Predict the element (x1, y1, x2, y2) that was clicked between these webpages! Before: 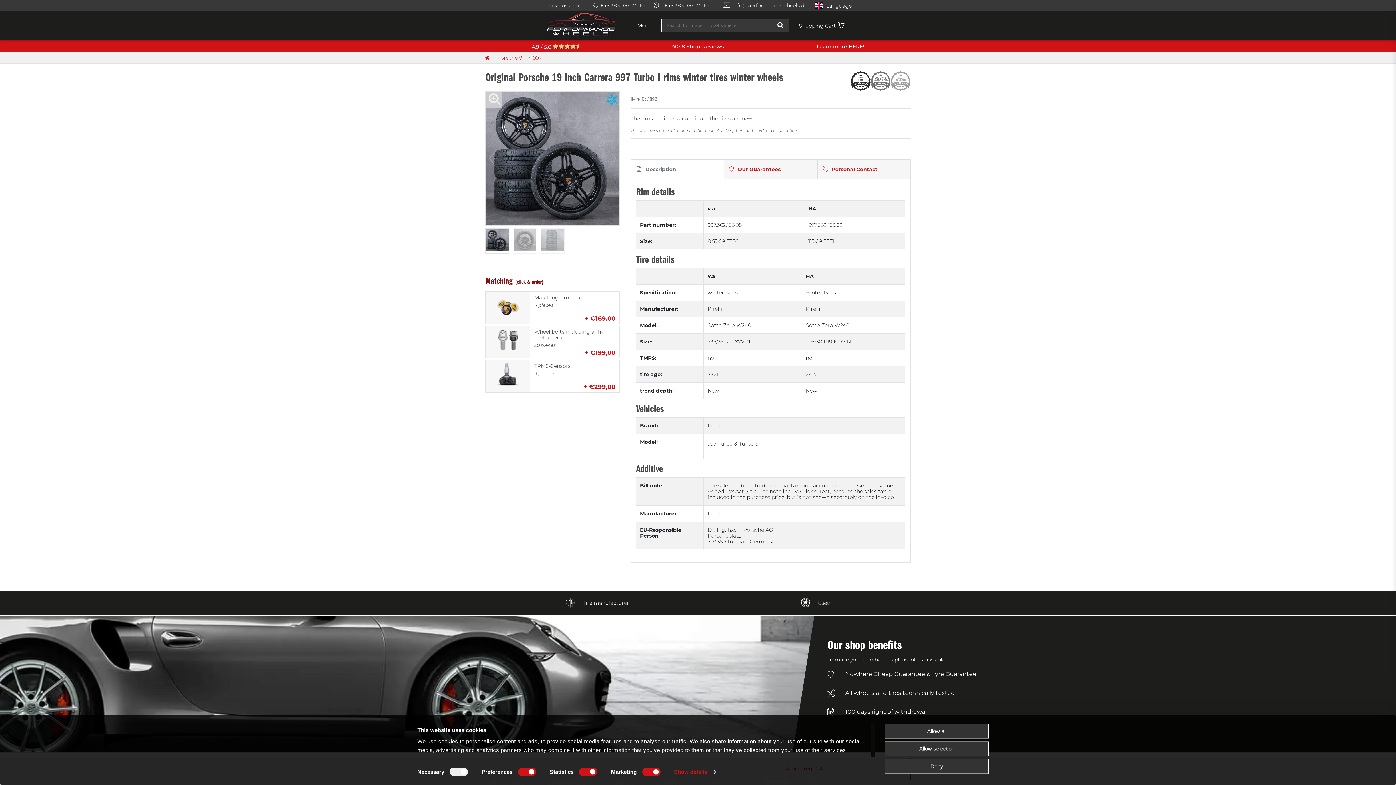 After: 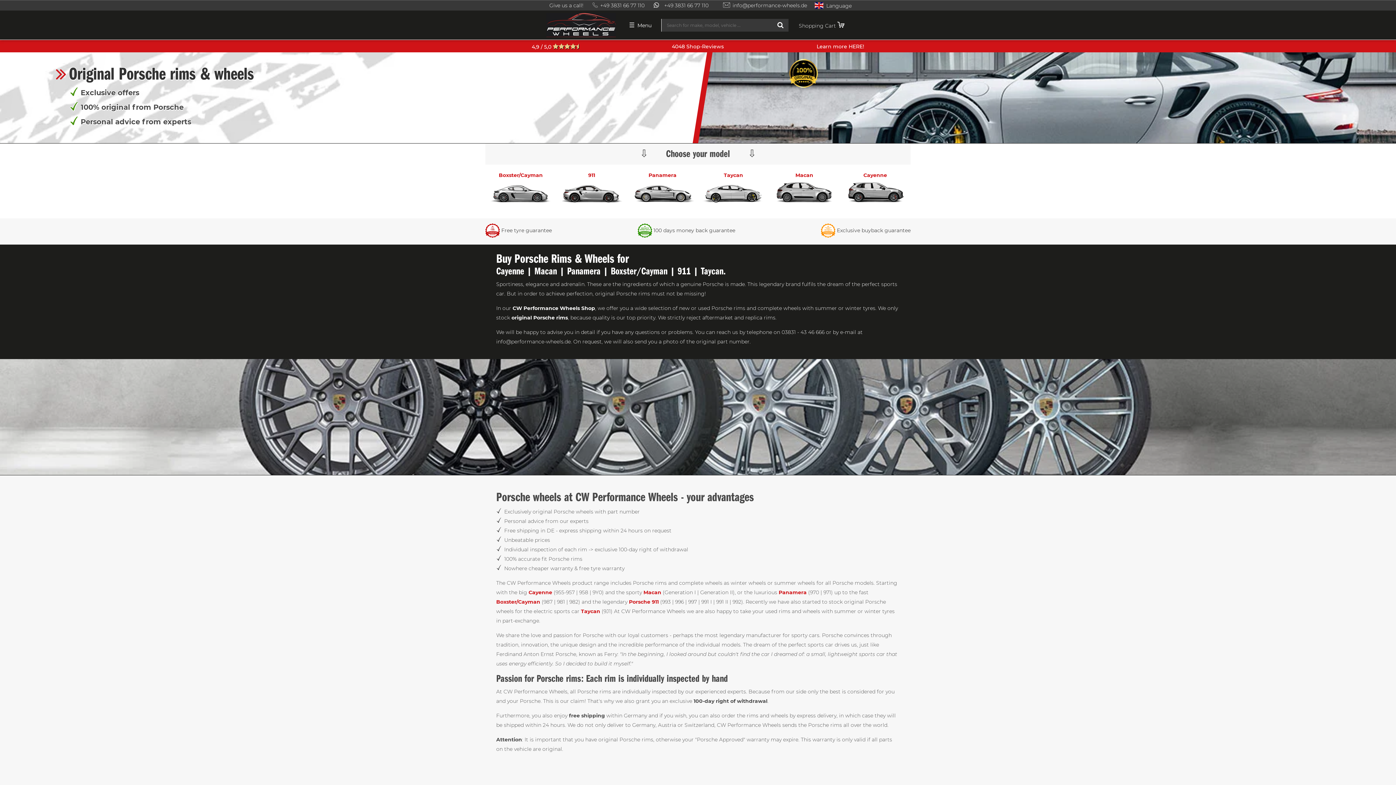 Action: bbox: (485, 54, 489, 61)